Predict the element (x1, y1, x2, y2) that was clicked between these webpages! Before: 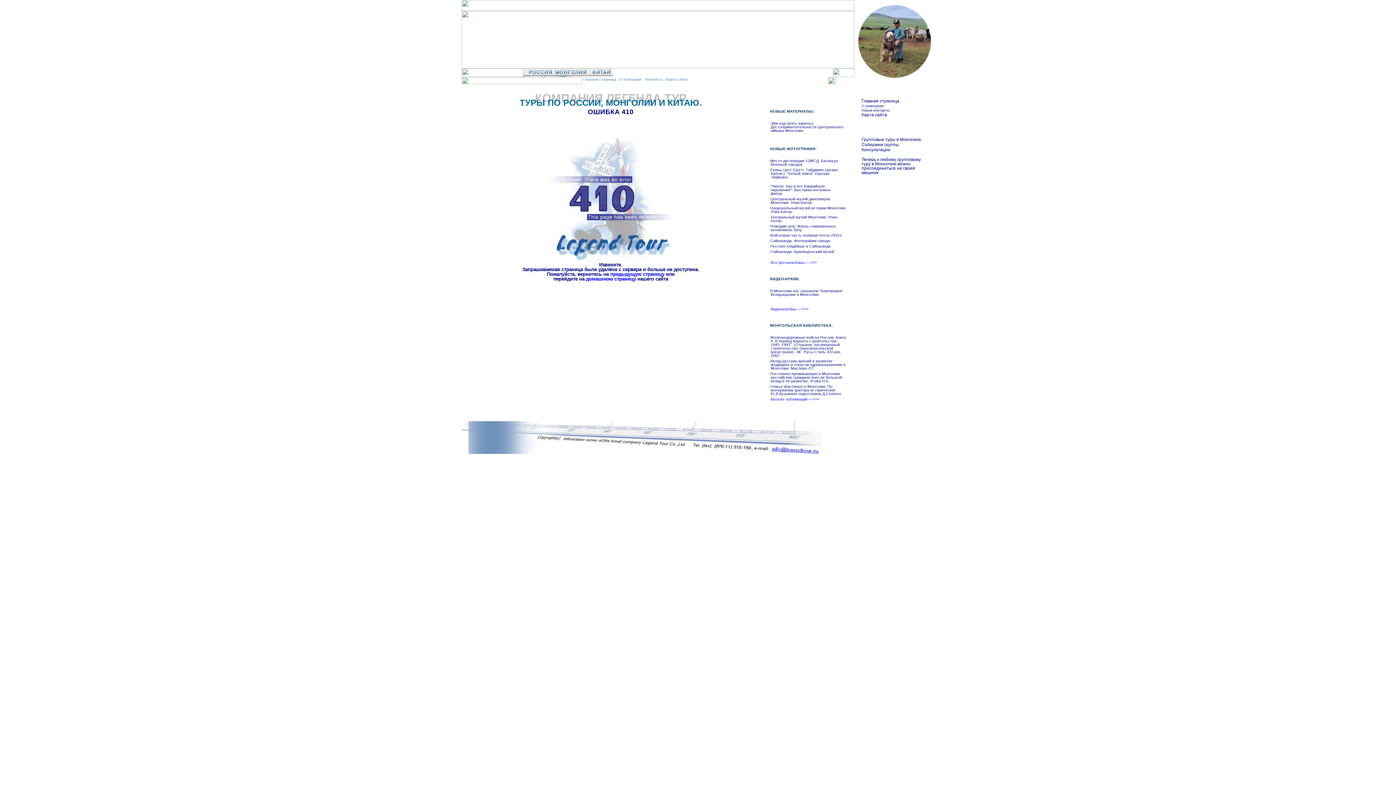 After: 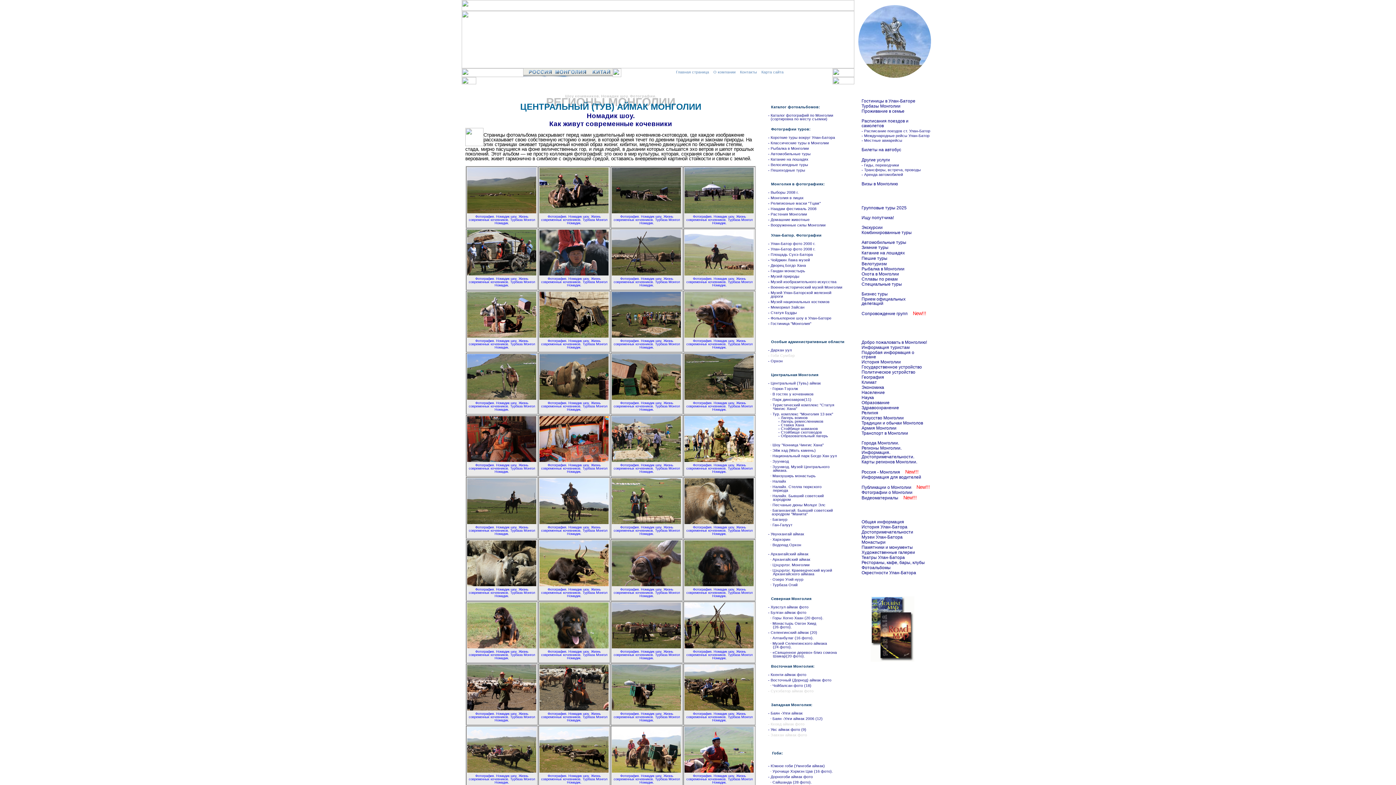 Action: bbox: (768, 224, 836, 232) label: · Номадик шоу. Жизнь современных кочевников. Шоу.